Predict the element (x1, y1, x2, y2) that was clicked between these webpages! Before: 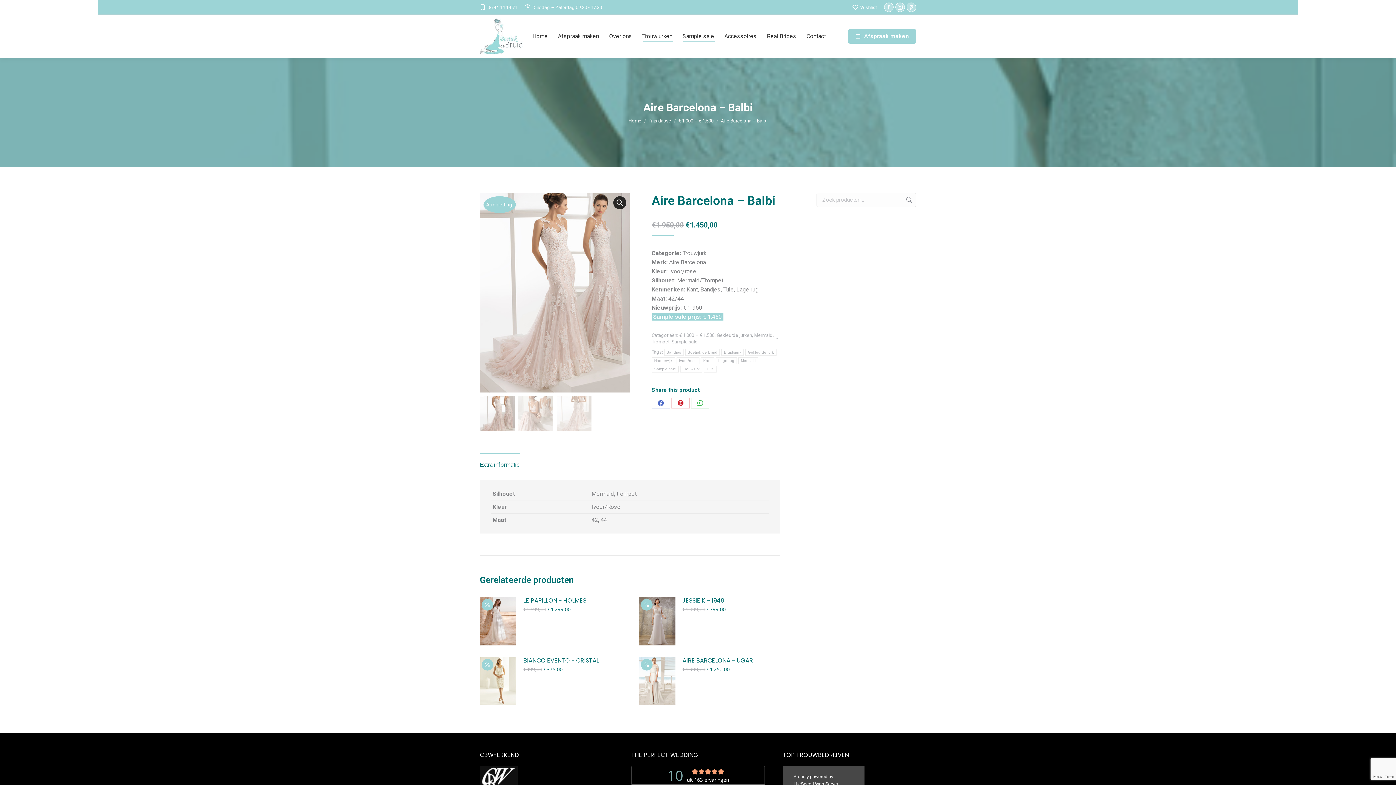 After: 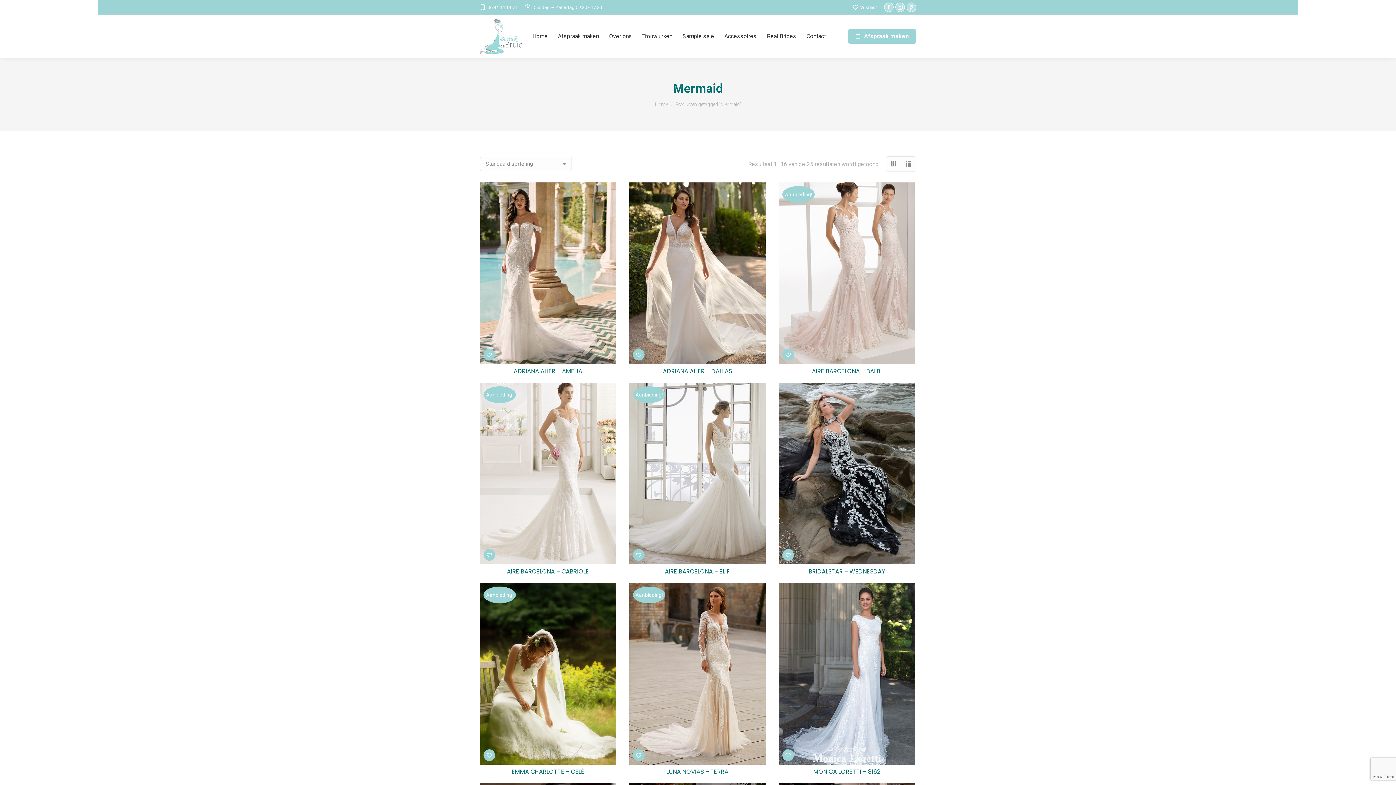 Action: bbox: (738, 357, 758, 364) label: Mermaid